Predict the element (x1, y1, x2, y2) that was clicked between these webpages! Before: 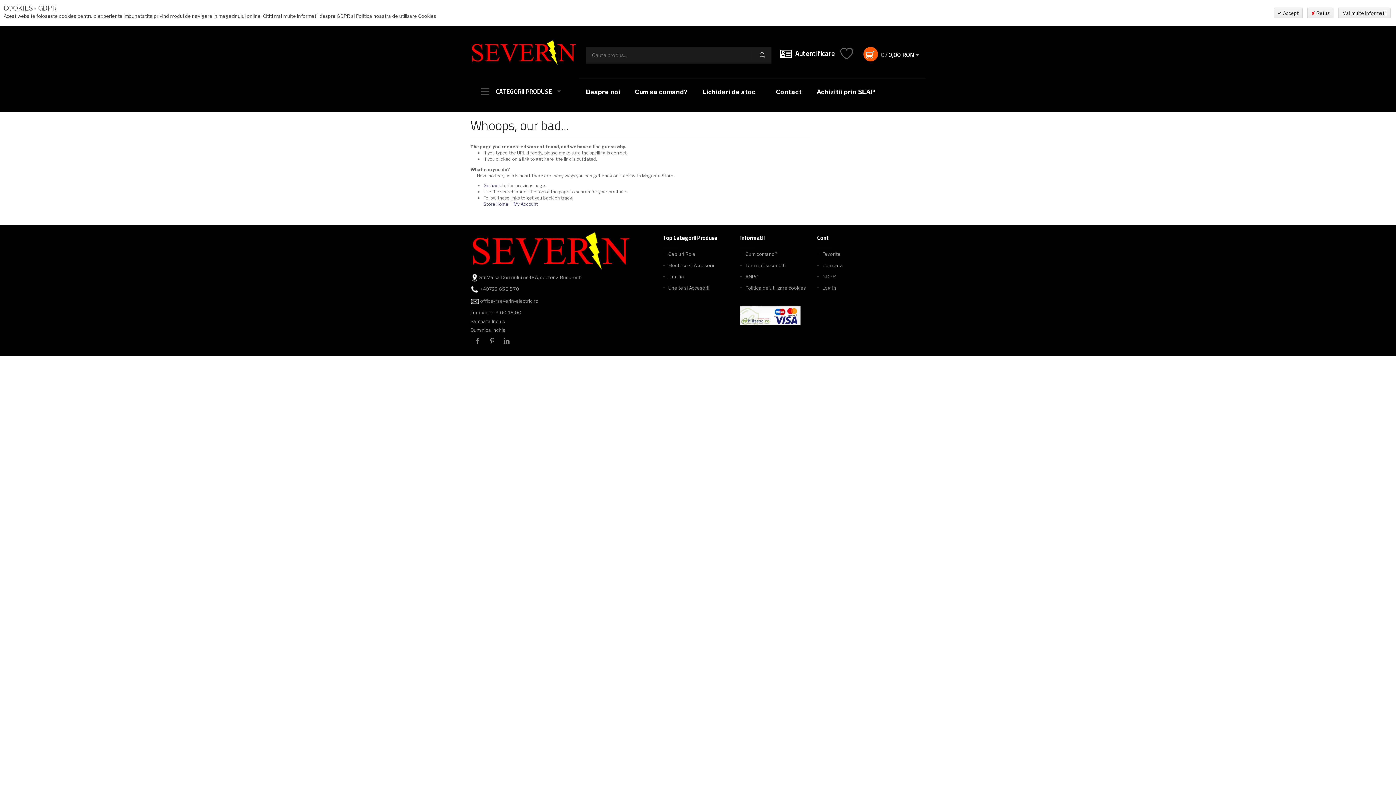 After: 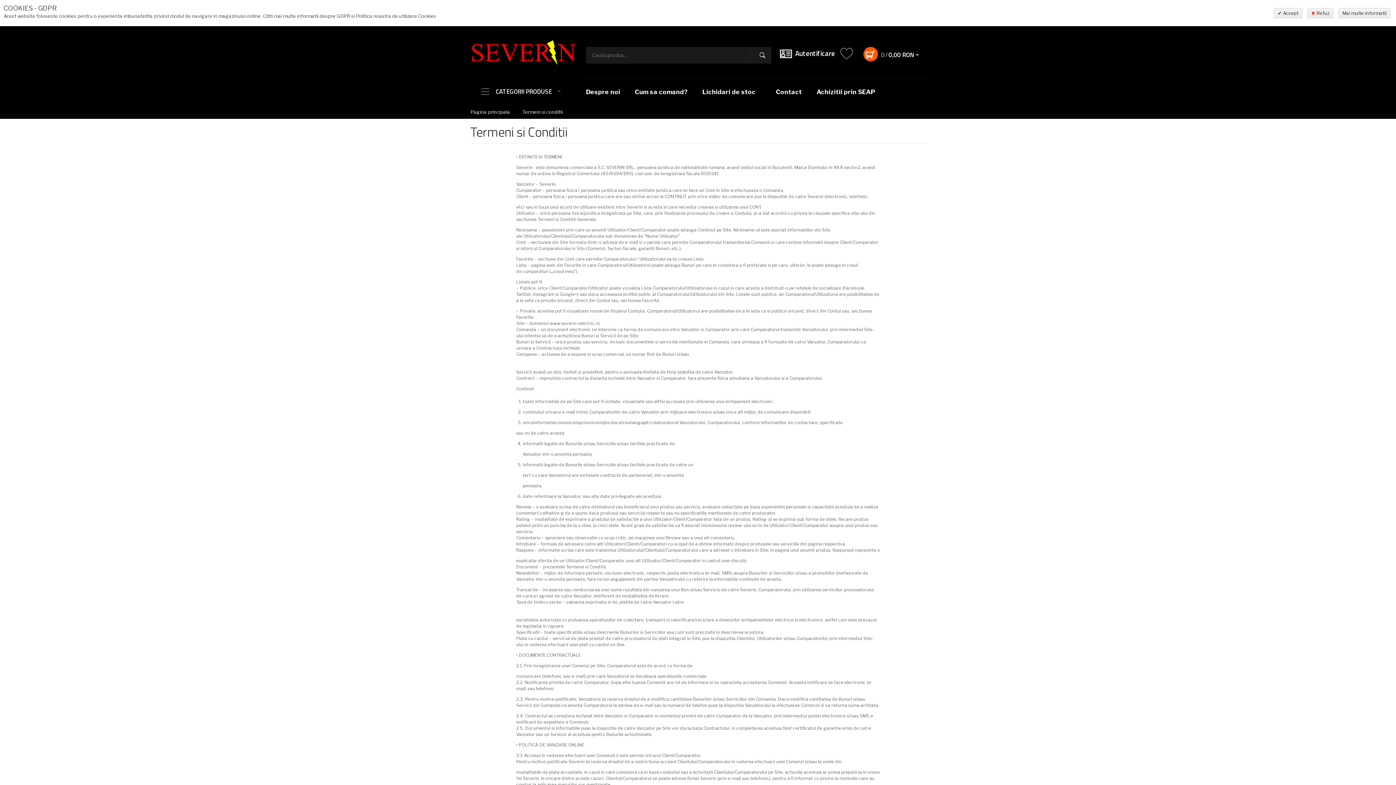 Action: bbox: (740, 259, 785, 270) label: Termenii si conditi